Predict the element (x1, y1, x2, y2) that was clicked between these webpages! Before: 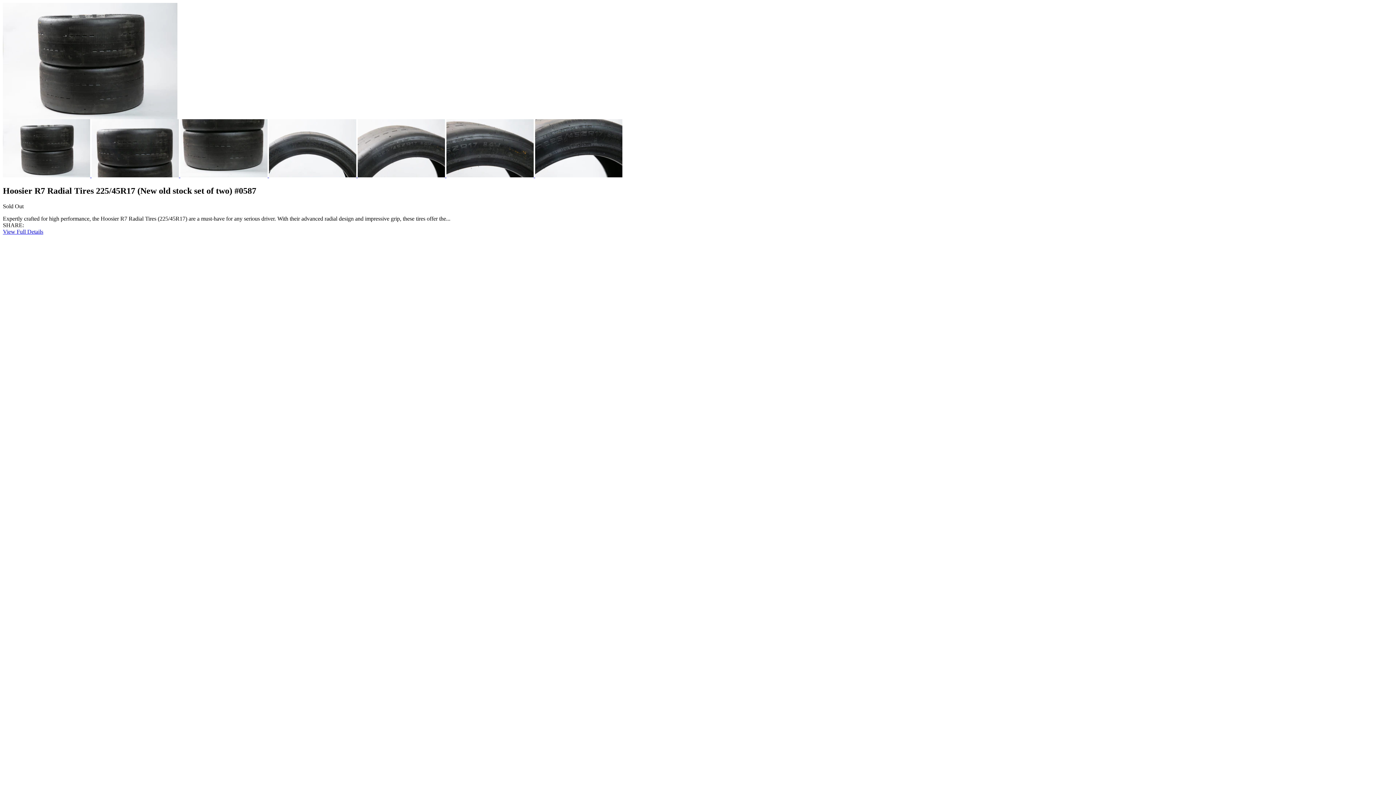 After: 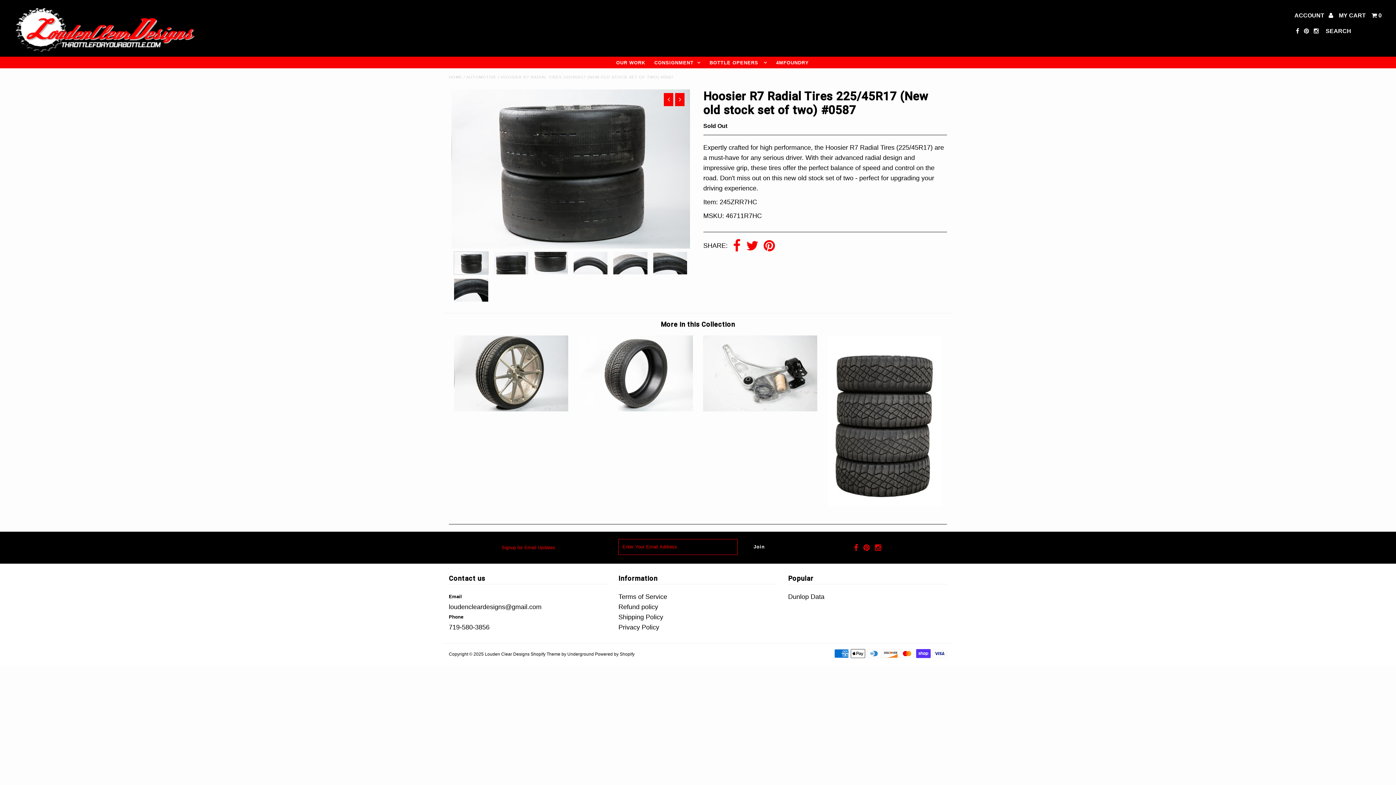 Action: bbox: (2, 228, 43, 234) label: View Full Details